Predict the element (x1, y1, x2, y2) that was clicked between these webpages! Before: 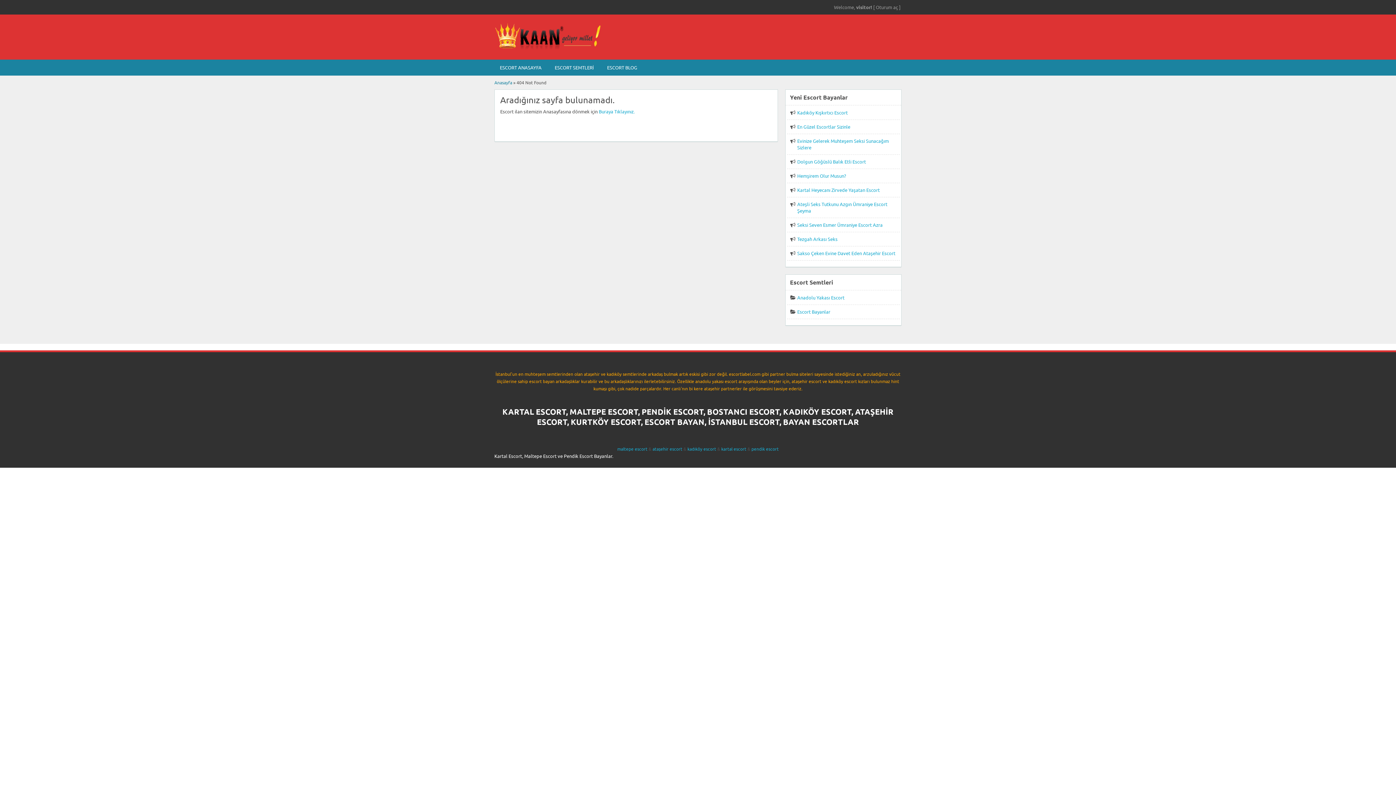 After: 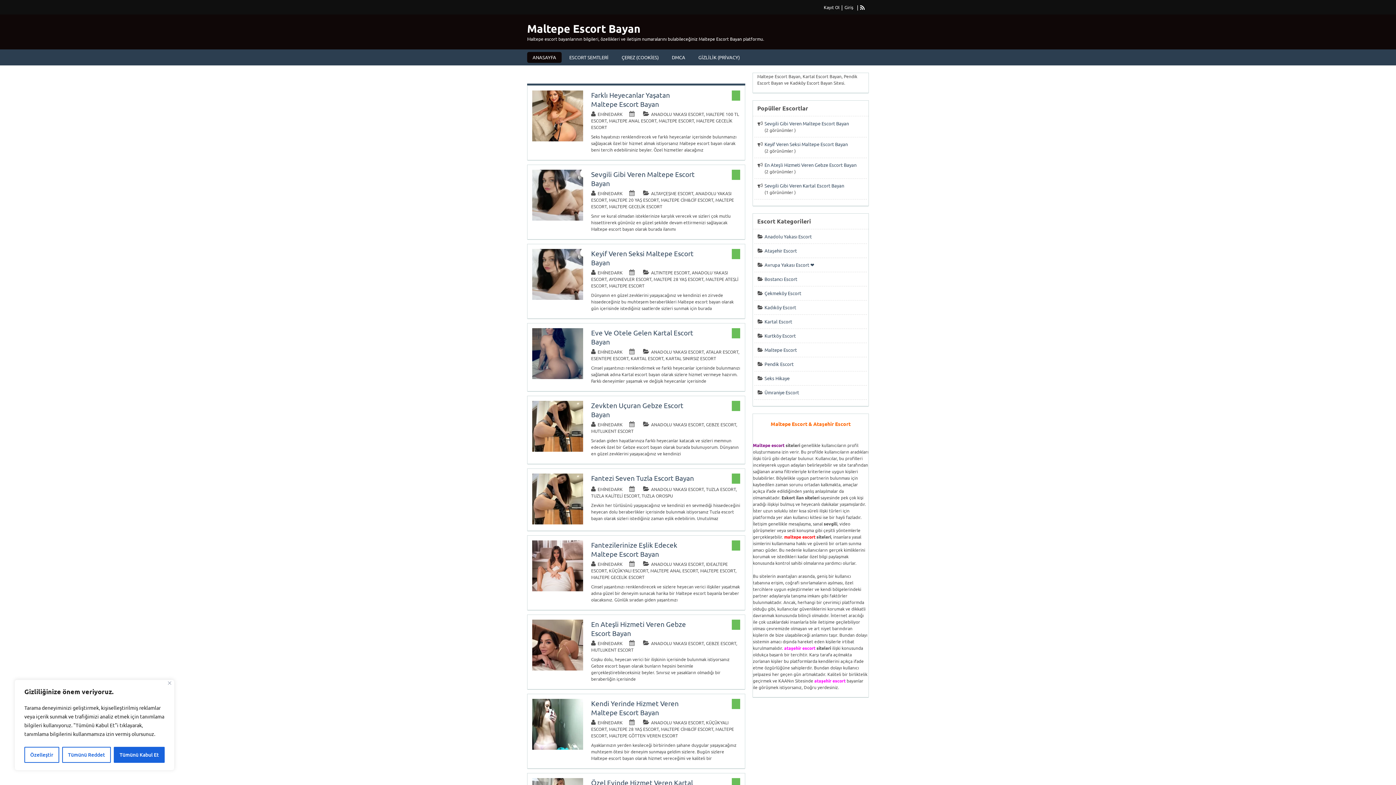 Action: bbox: (617, 446, 647, 452) label: maltepe escort